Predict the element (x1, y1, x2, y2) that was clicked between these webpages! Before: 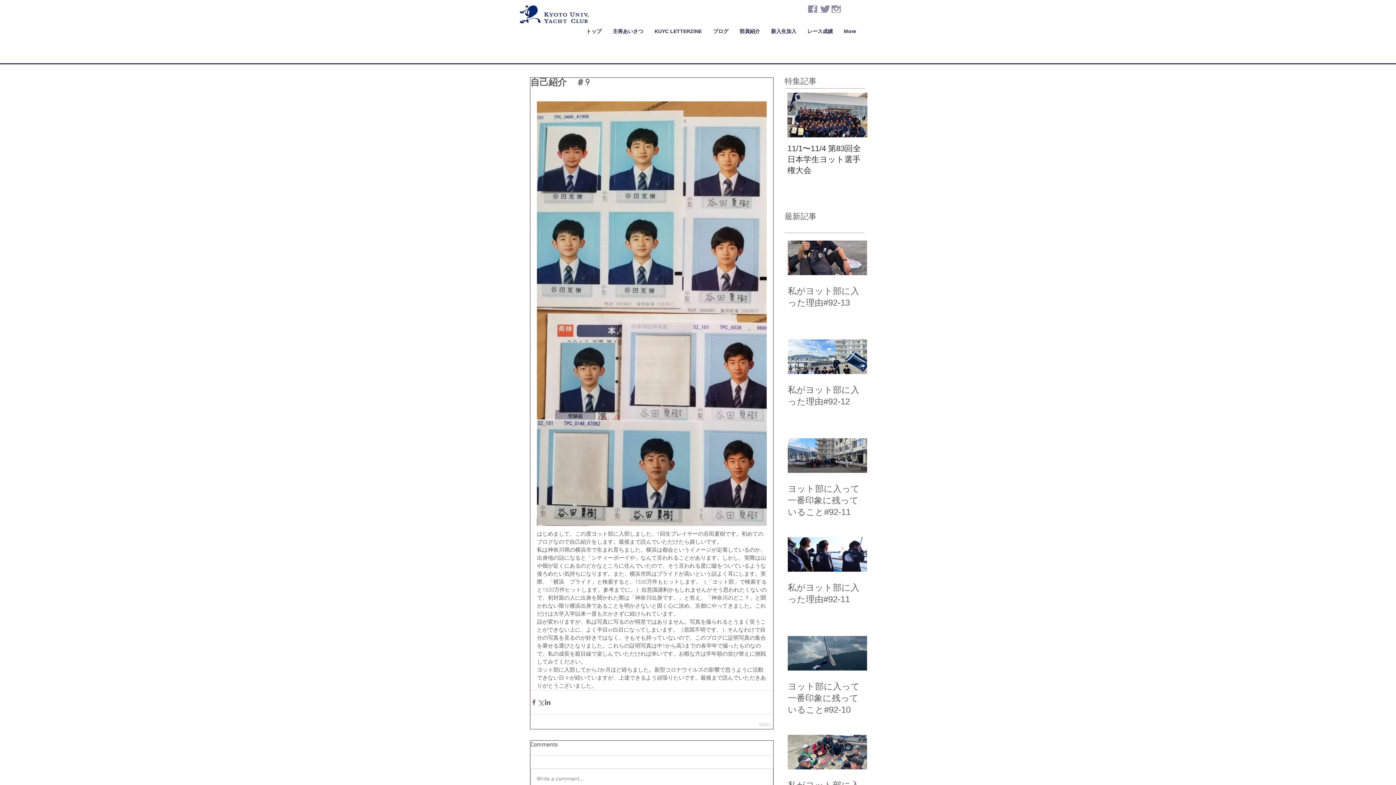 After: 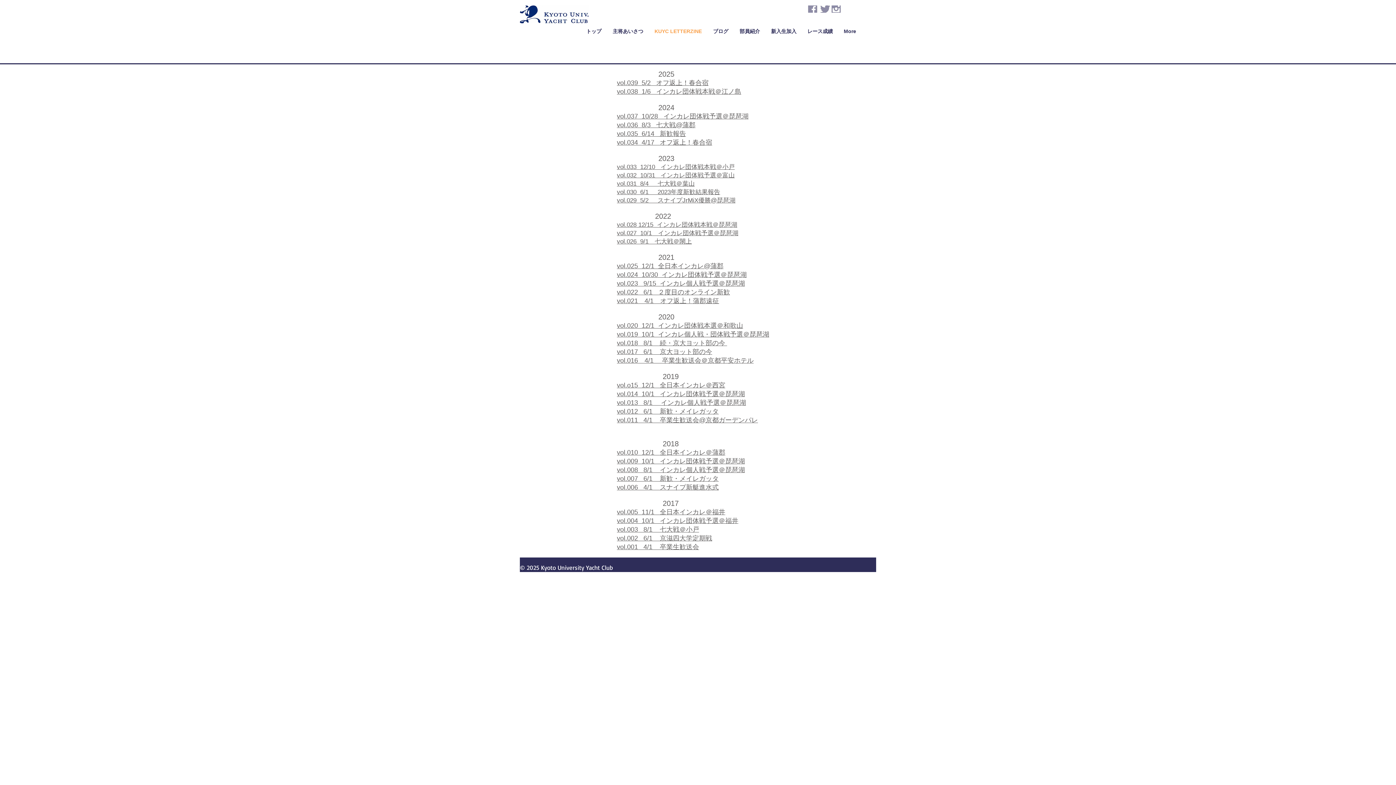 Action: bbox: (649, 28, 707, 33) label: KUYC LETTERZINE